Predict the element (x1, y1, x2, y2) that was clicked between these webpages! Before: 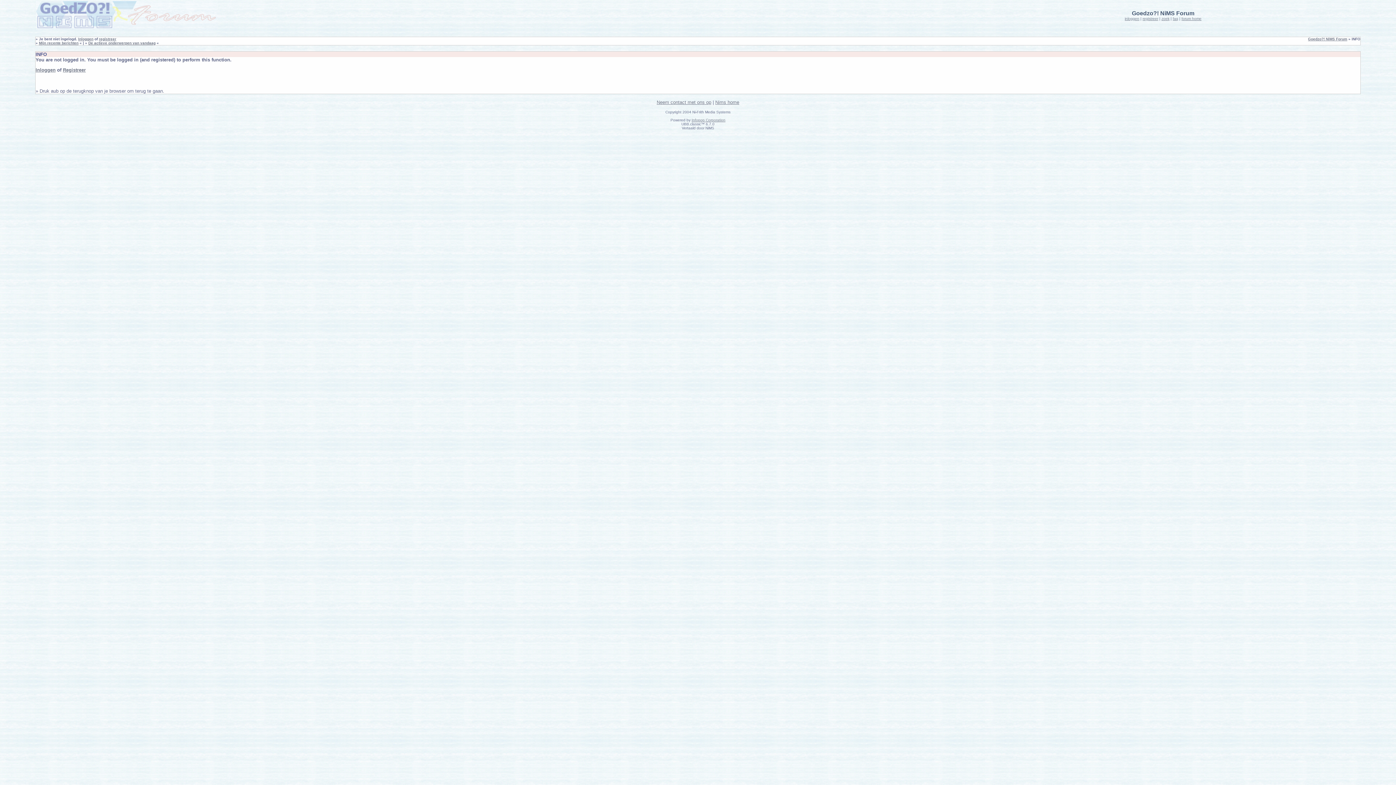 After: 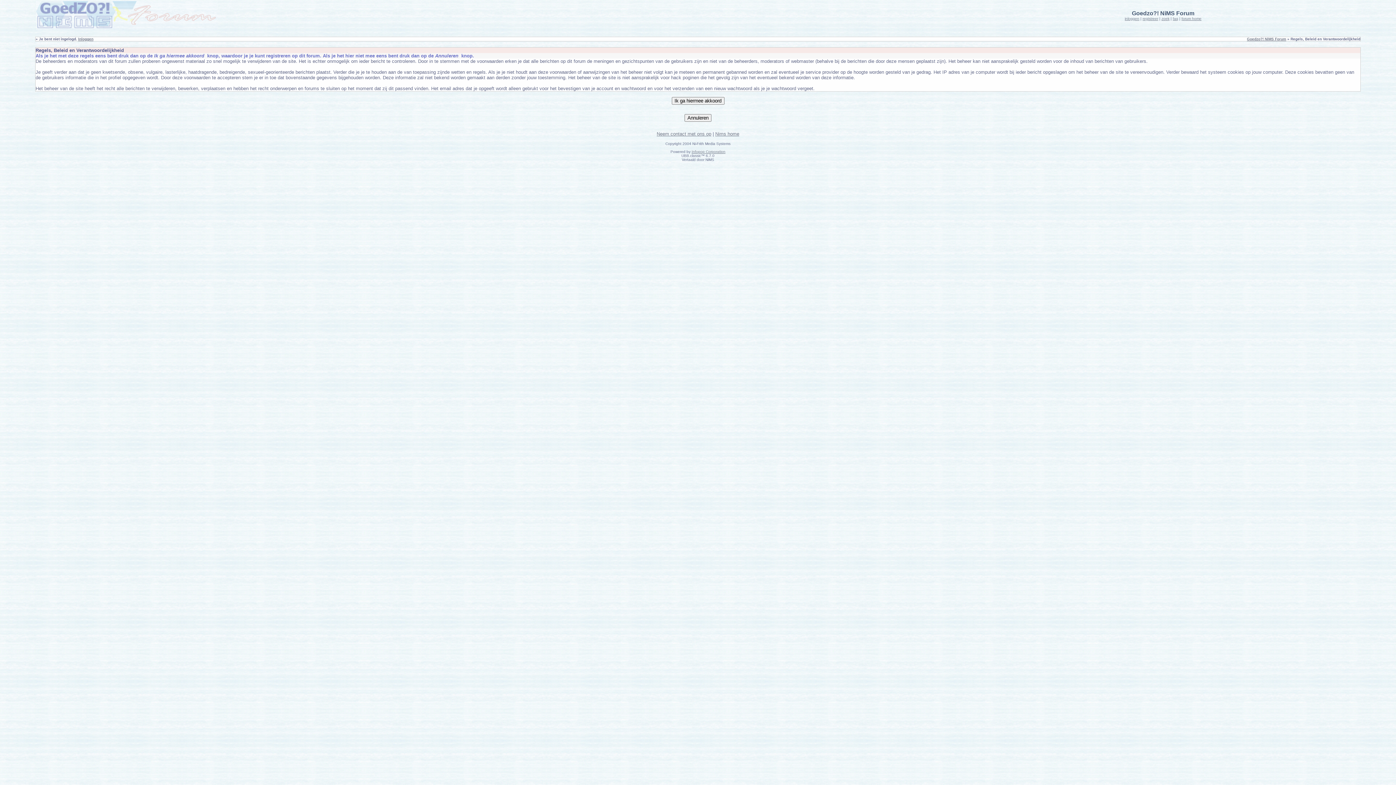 Action: bbox: (98, 37, 116, 41) label: registreer